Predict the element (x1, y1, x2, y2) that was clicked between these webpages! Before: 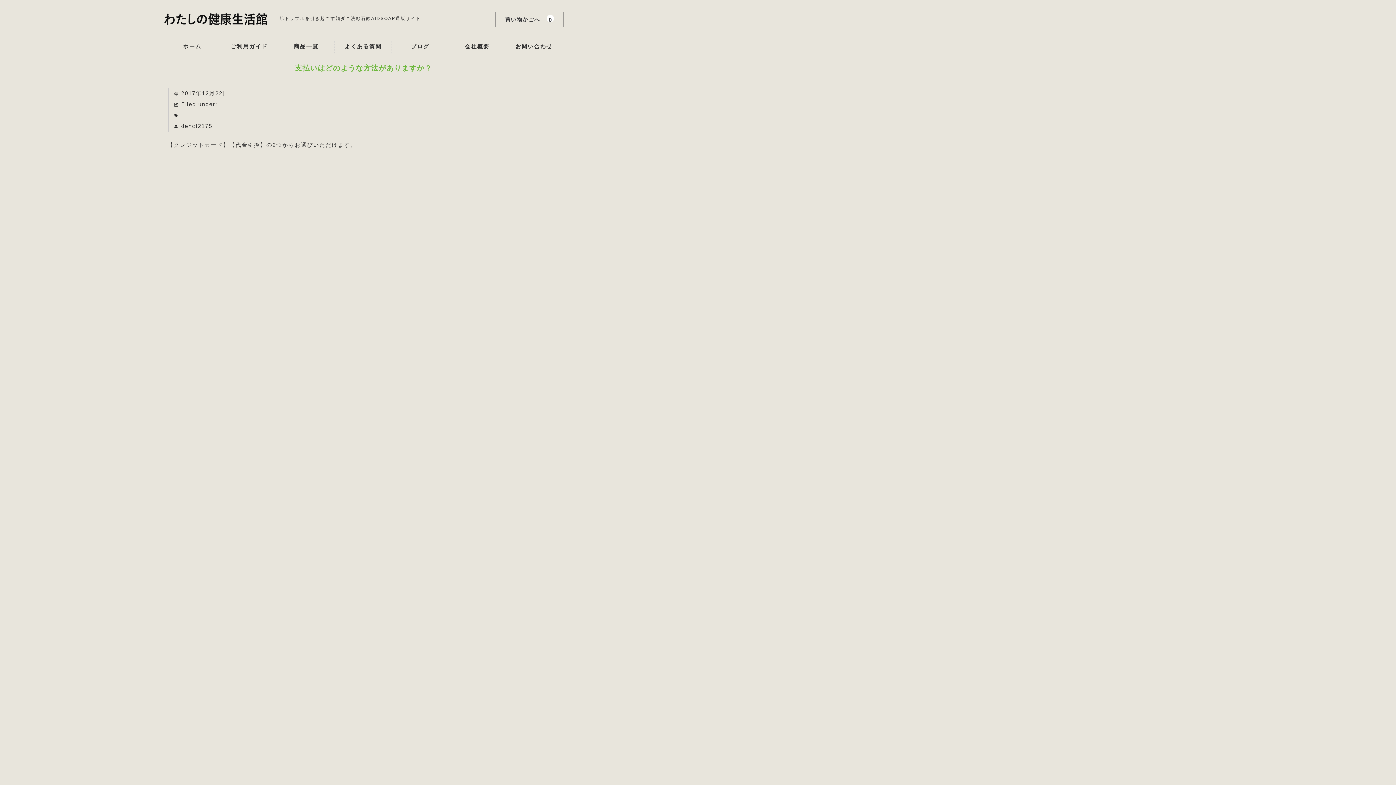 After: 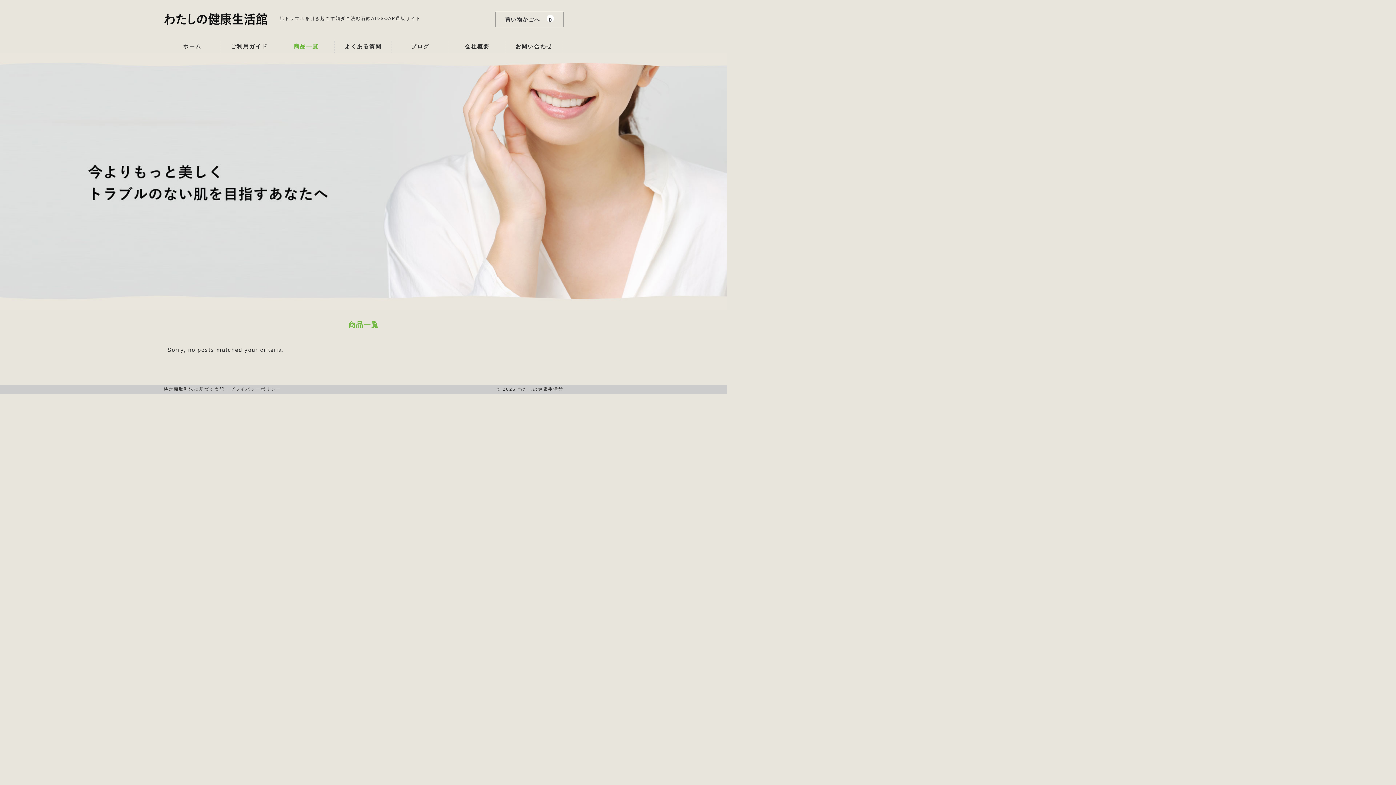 Action: bbox: (277, 39, 334, 53) label: 商品一覧